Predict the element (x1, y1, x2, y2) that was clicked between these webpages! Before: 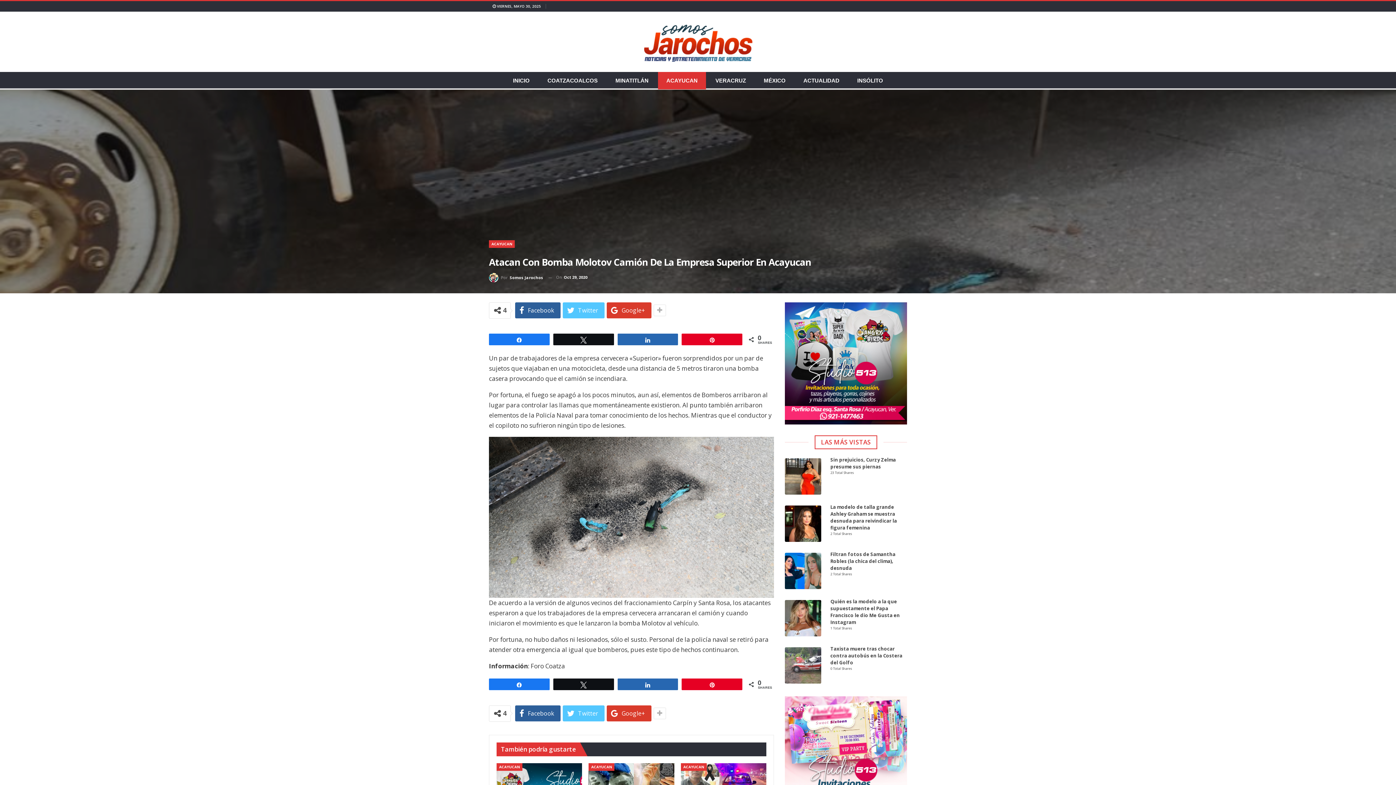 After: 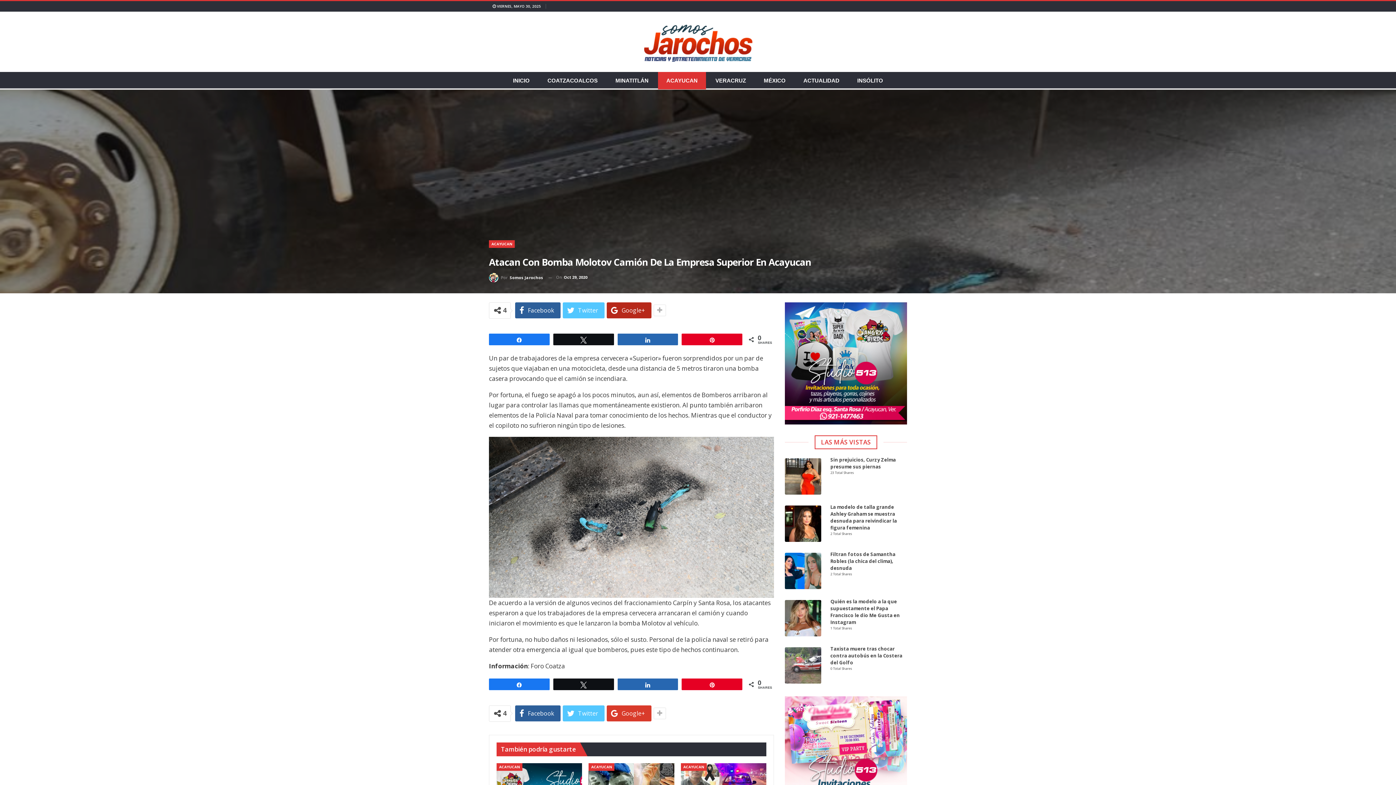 Action: bbox: (606, 302, 651, 318) label: Google+